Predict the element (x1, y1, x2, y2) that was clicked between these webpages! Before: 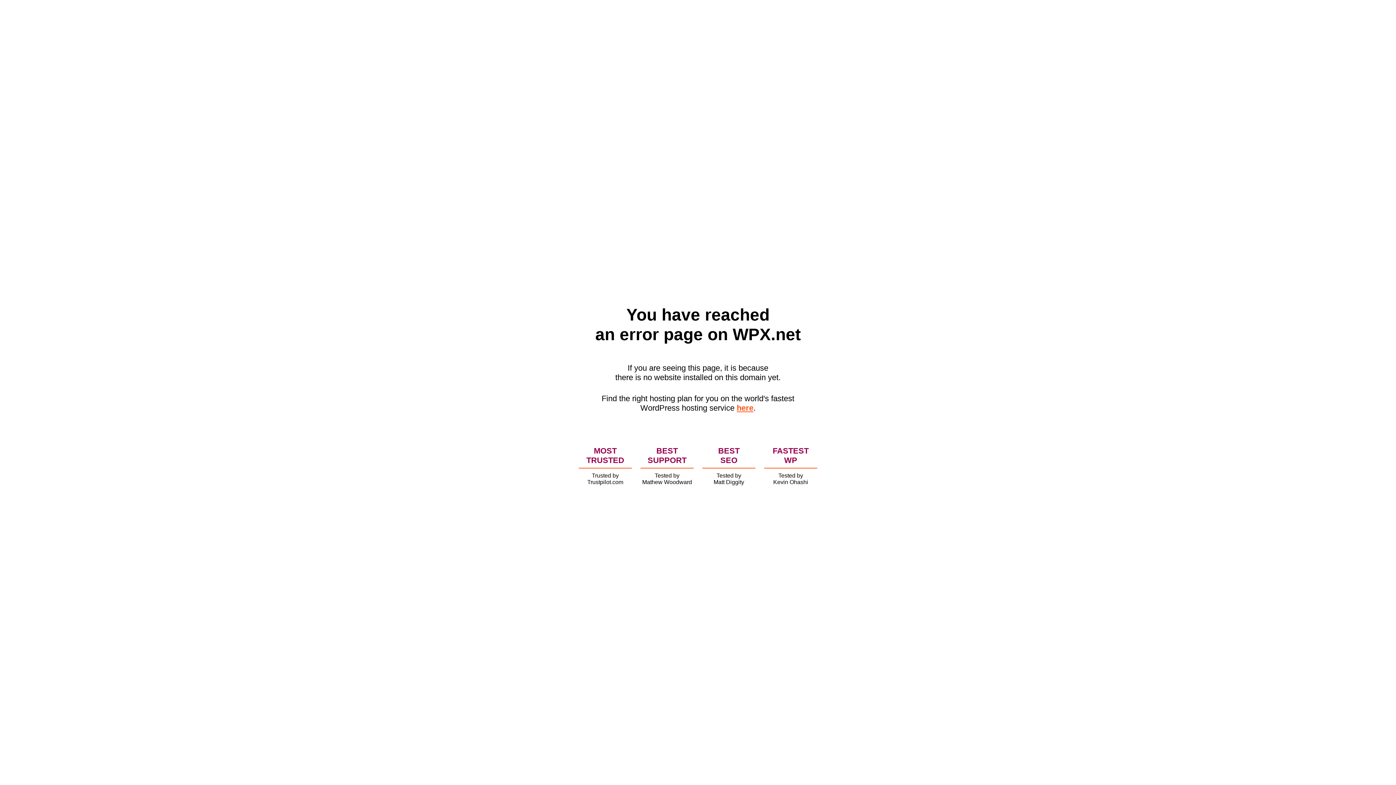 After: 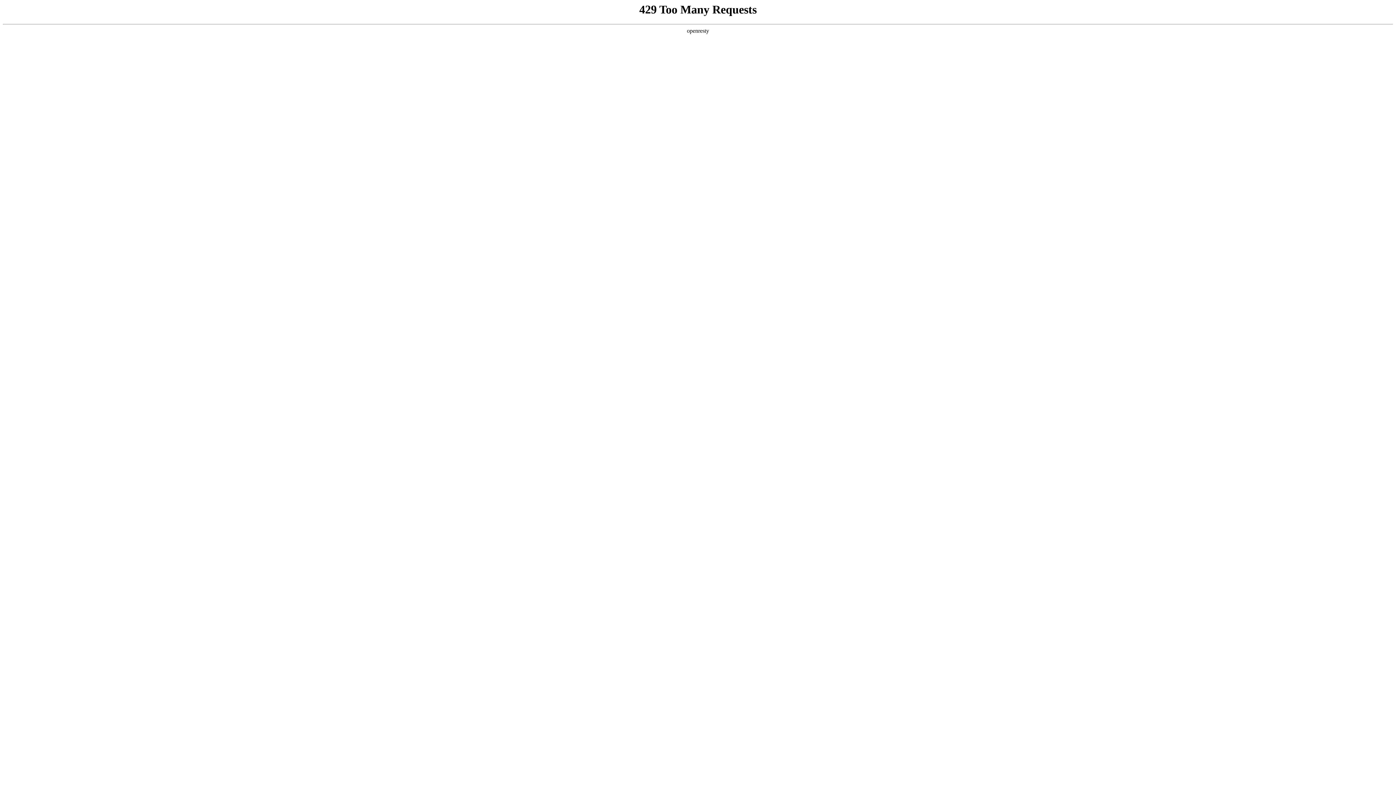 Action: label: here bbox: (736, 403, 753, 412)